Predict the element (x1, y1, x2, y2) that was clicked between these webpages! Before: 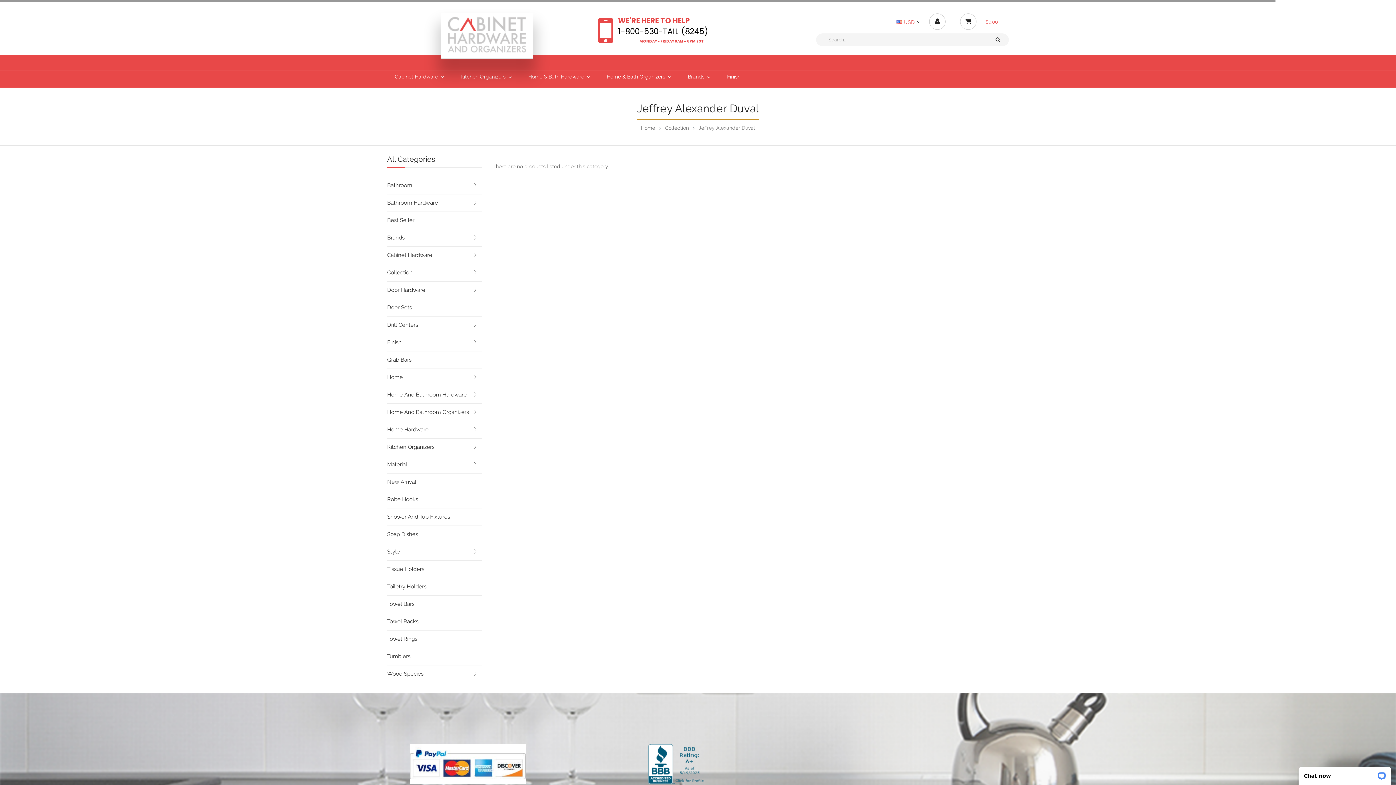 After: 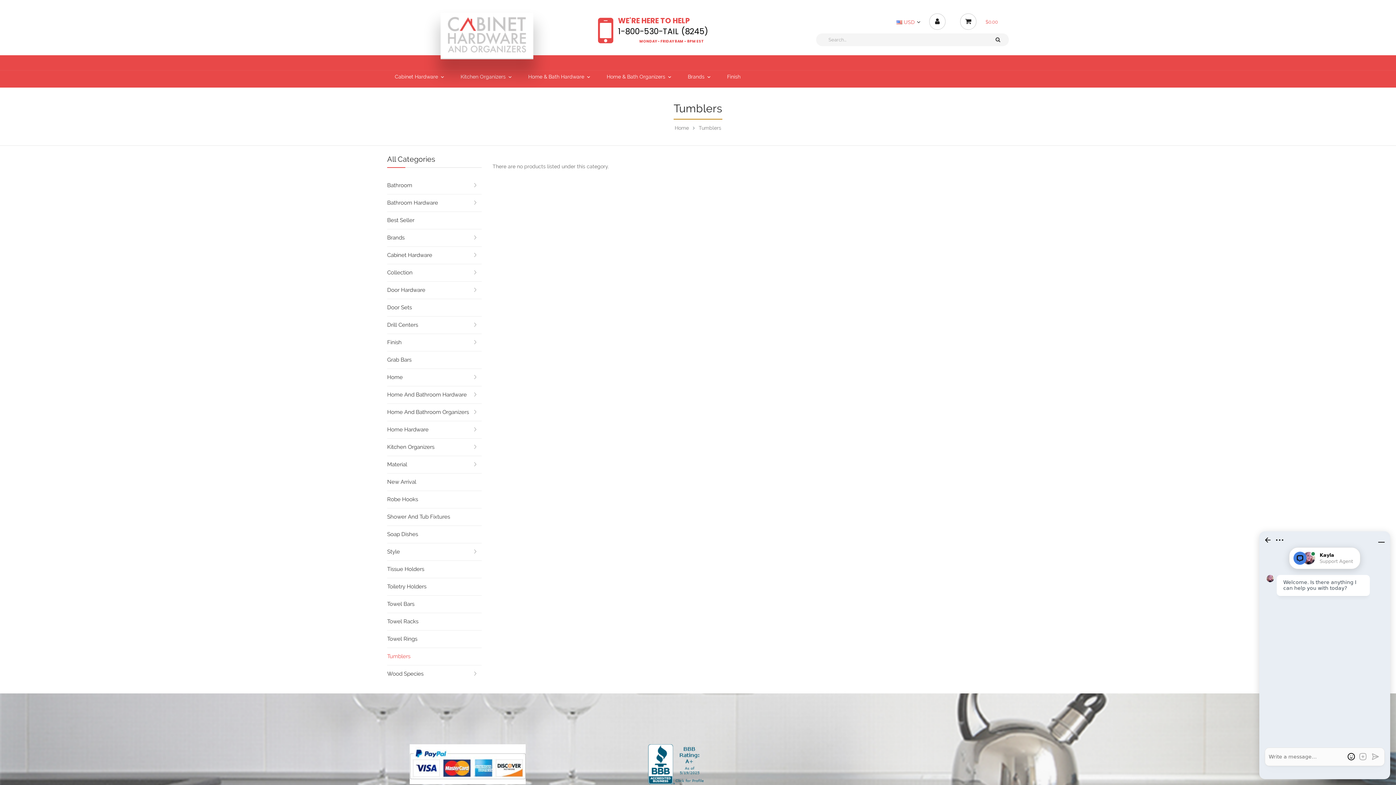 Action: bbox: (387, 648, 481, 665) label: Tumblers